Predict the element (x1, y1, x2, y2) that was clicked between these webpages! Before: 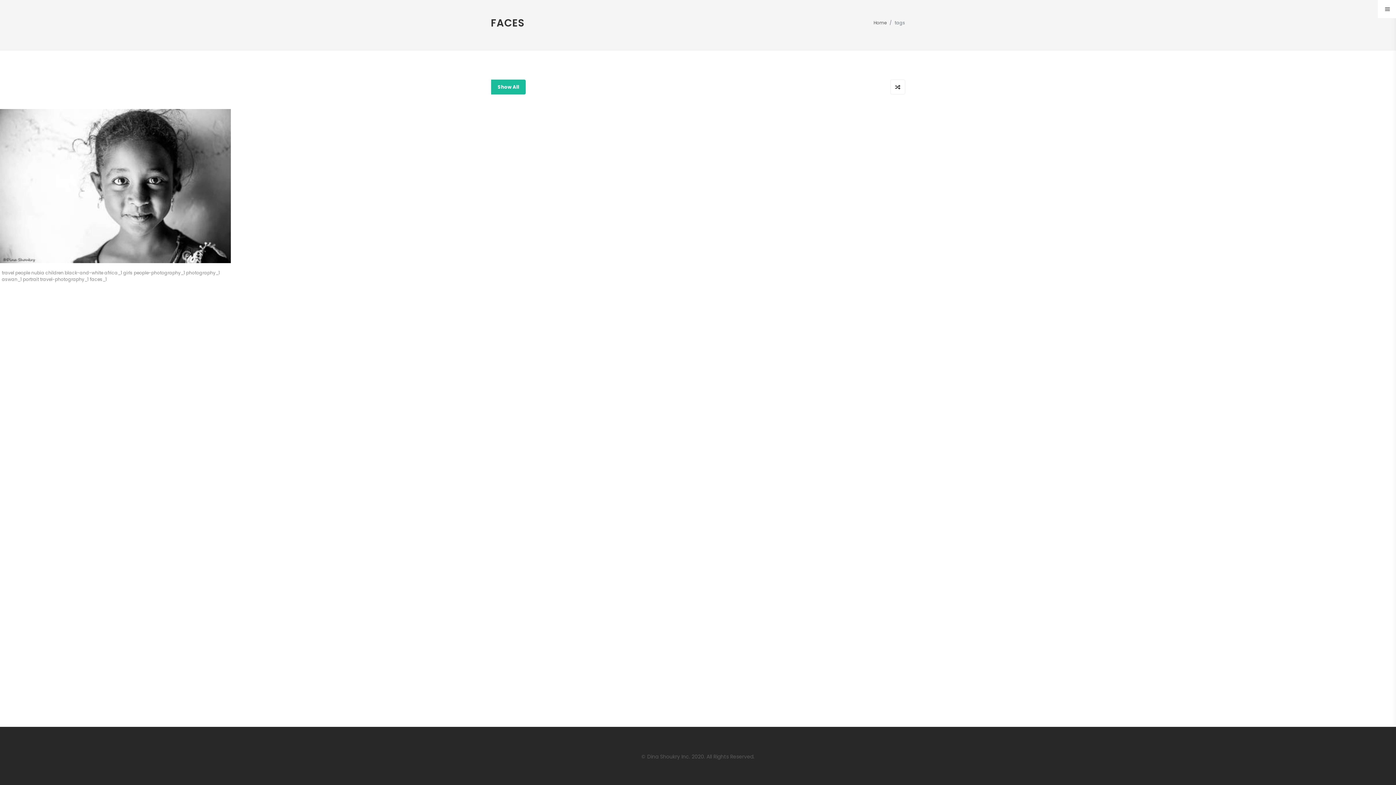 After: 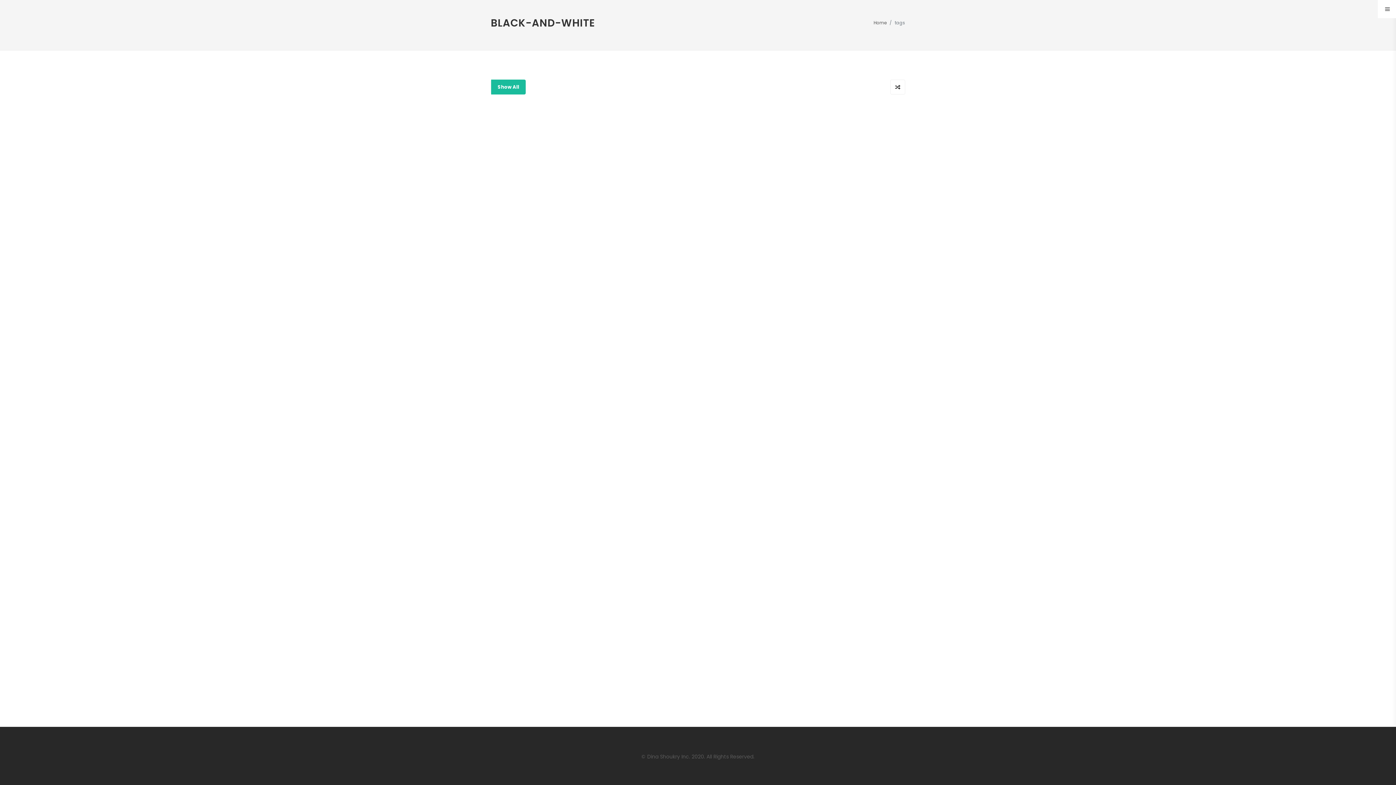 Action: bbox: (64, 269, 103, 275) label: black-and-white